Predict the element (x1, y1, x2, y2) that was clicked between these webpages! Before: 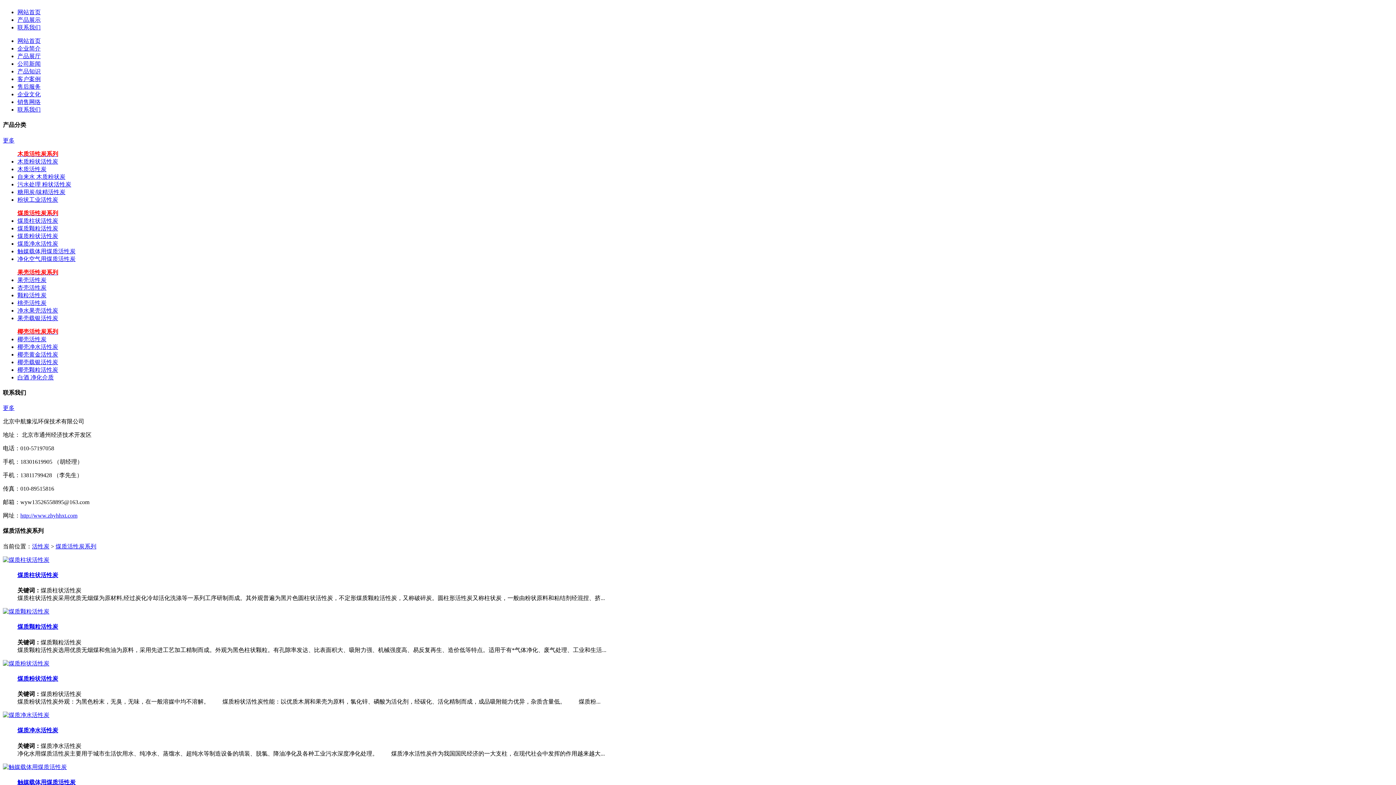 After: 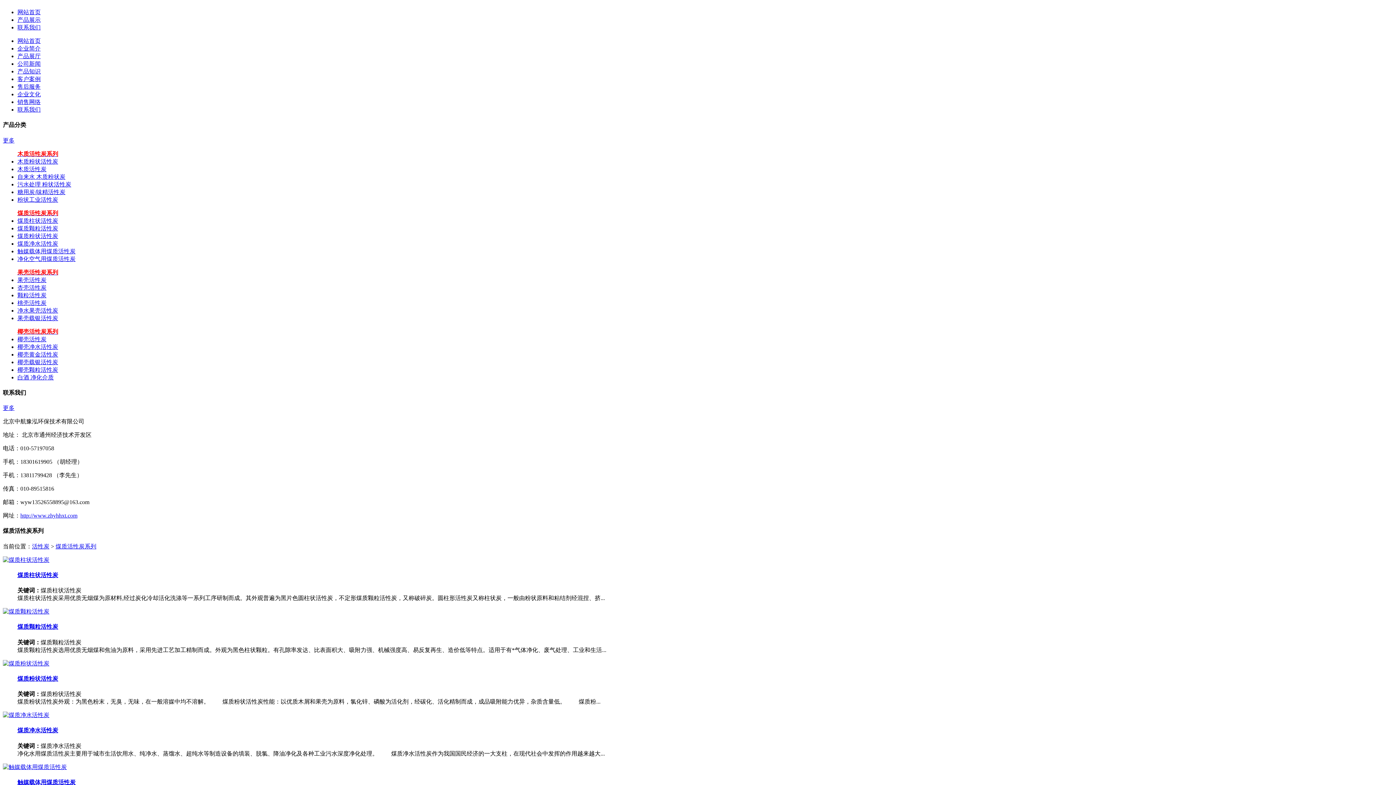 Action: label: 煤质柱状活性炭 bbox: (17, 217, 58, 223)